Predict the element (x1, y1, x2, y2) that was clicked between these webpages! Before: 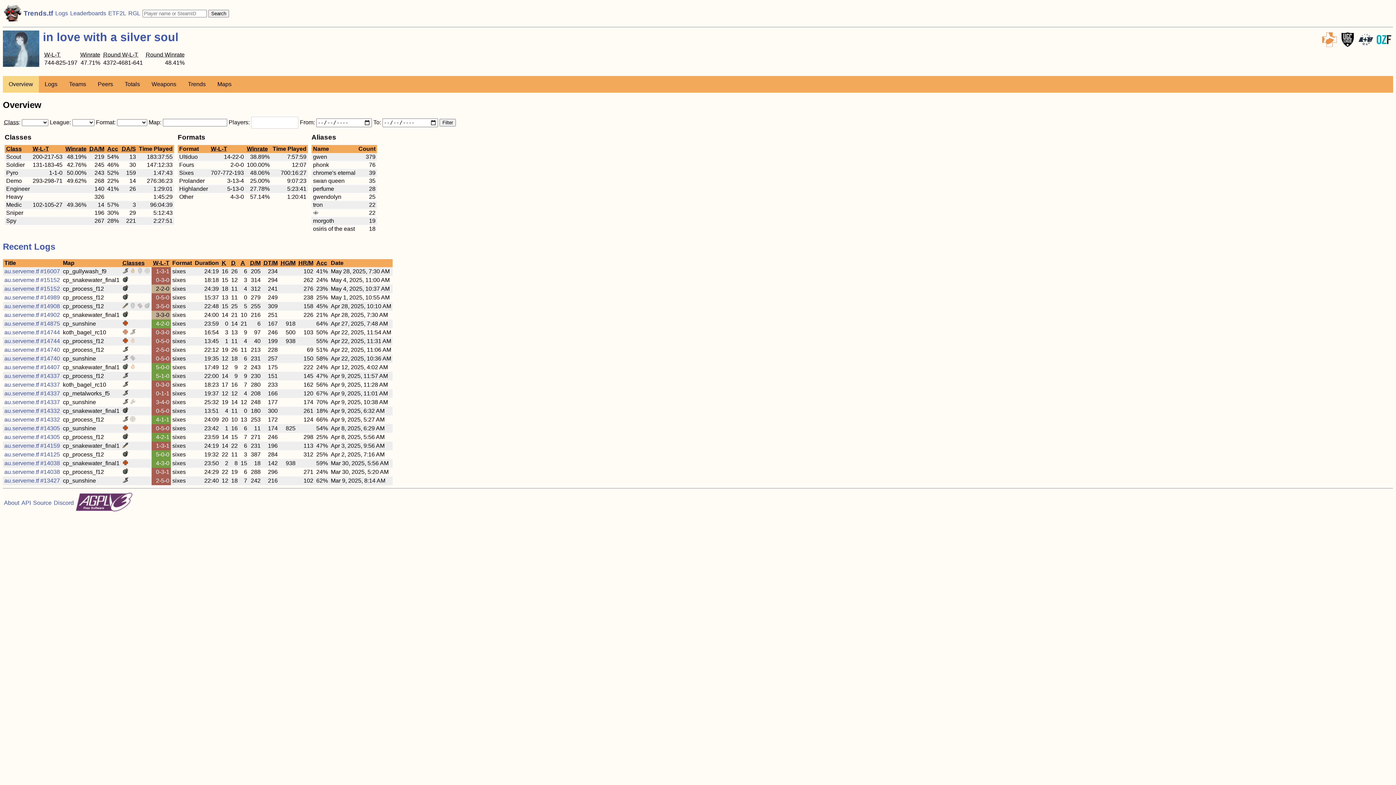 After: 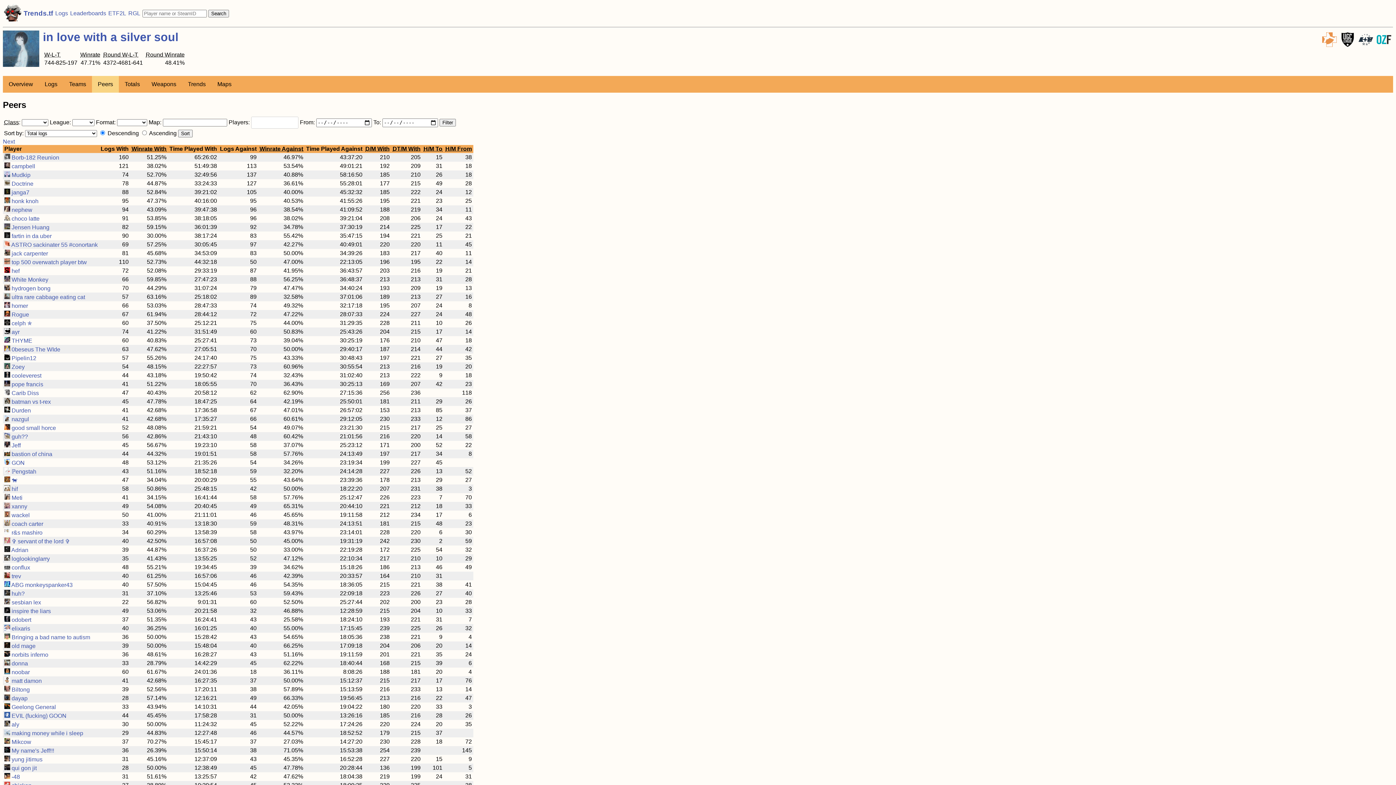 Action: bbox: (92, 76, 118, 92) label: Peers